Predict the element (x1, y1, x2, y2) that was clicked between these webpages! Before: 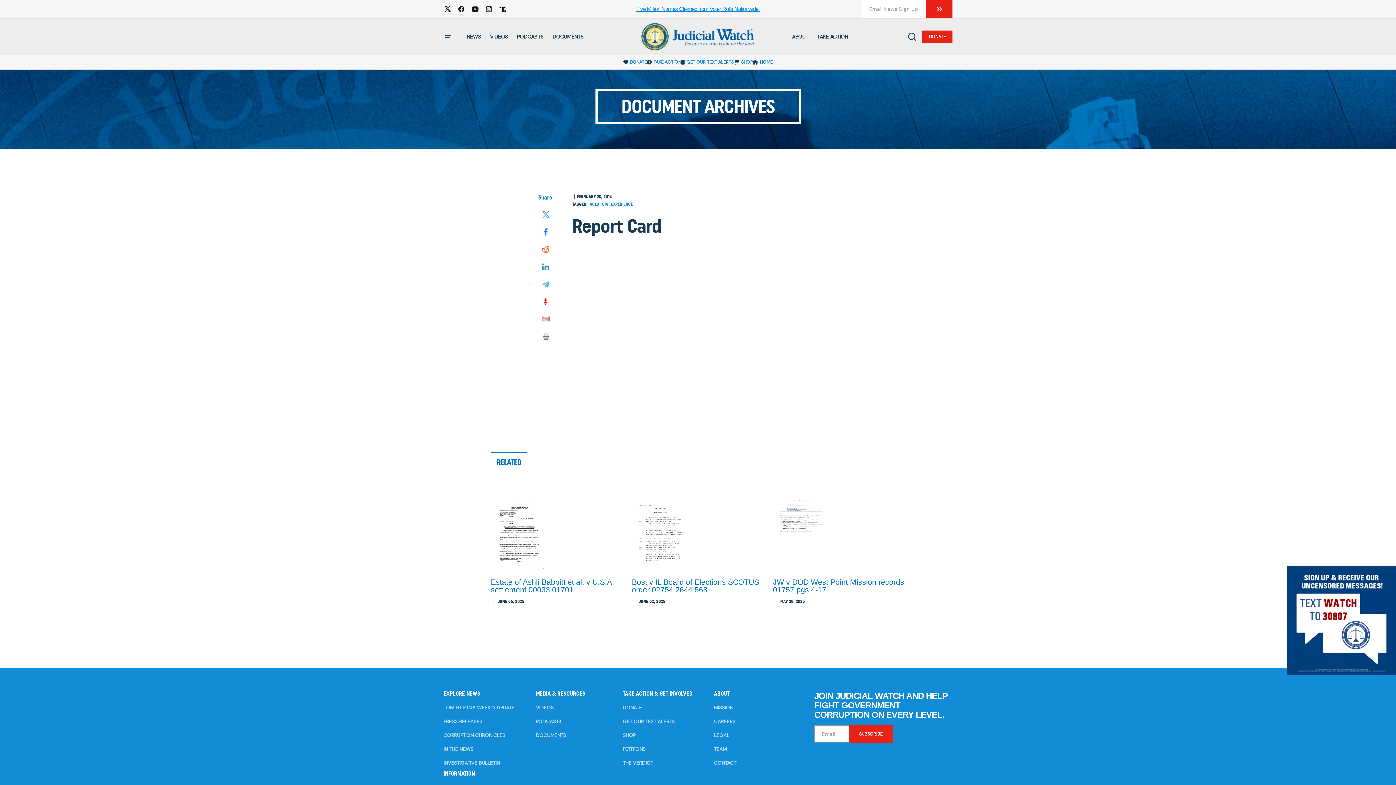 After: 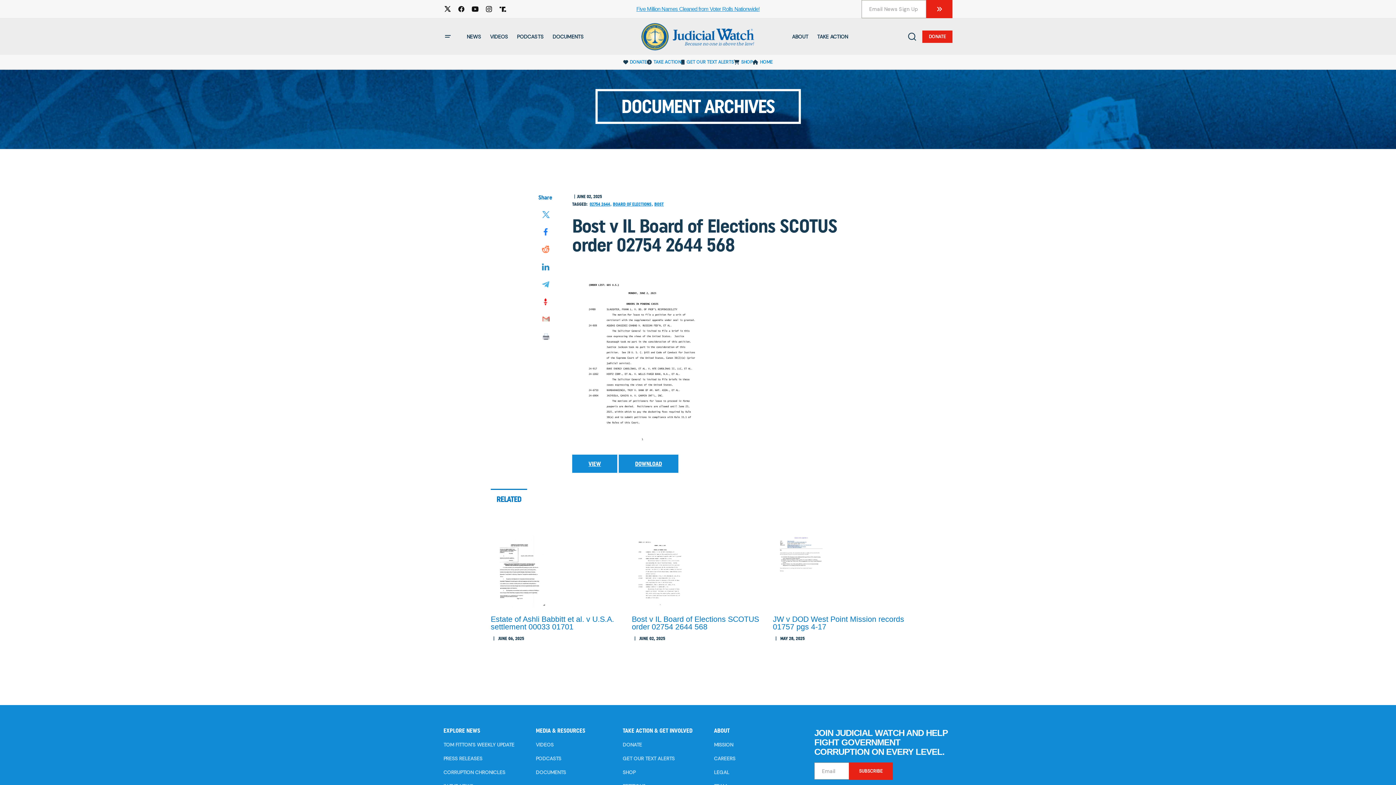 Action: bbox: (632, 498, 764, 594) label: Bost v IL Board of Elections SCOTUS order 02754 2644 568